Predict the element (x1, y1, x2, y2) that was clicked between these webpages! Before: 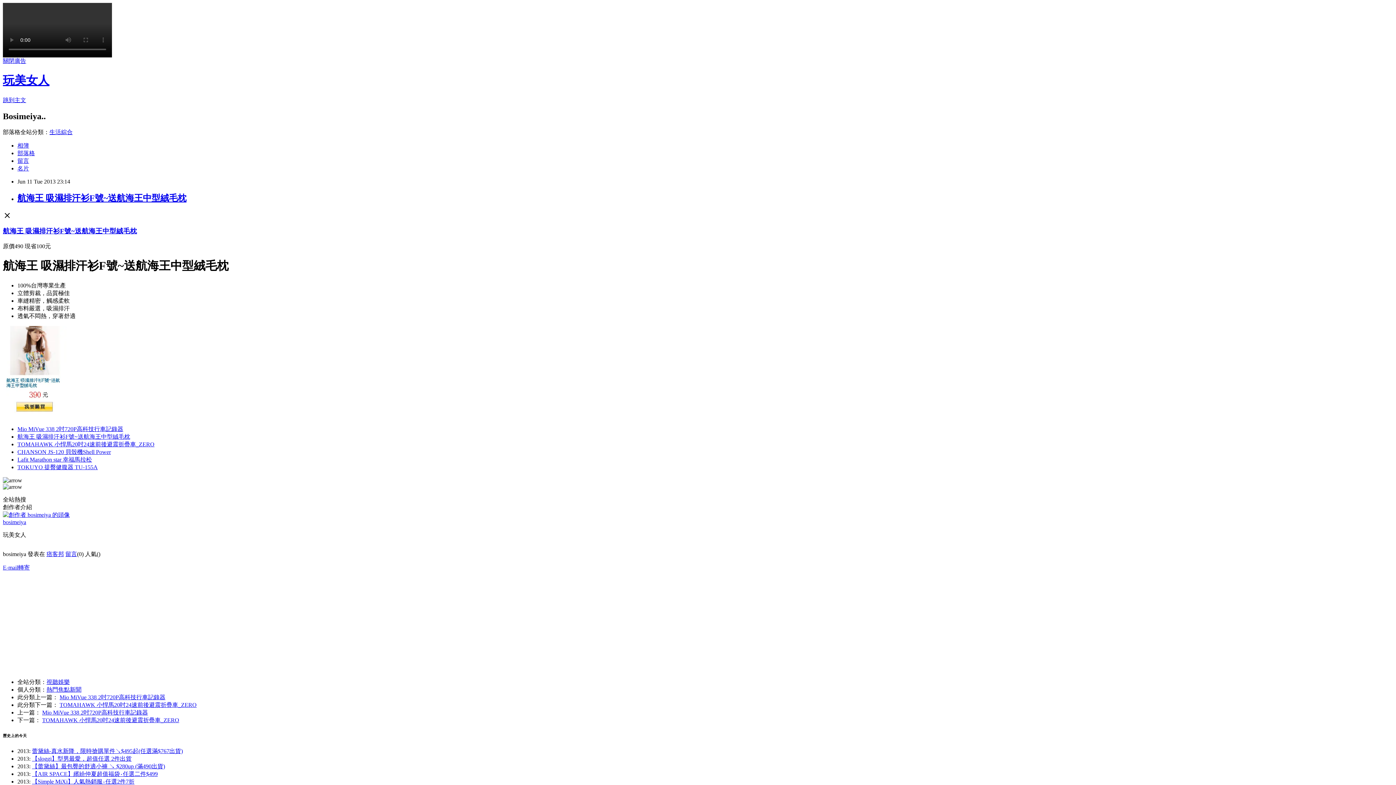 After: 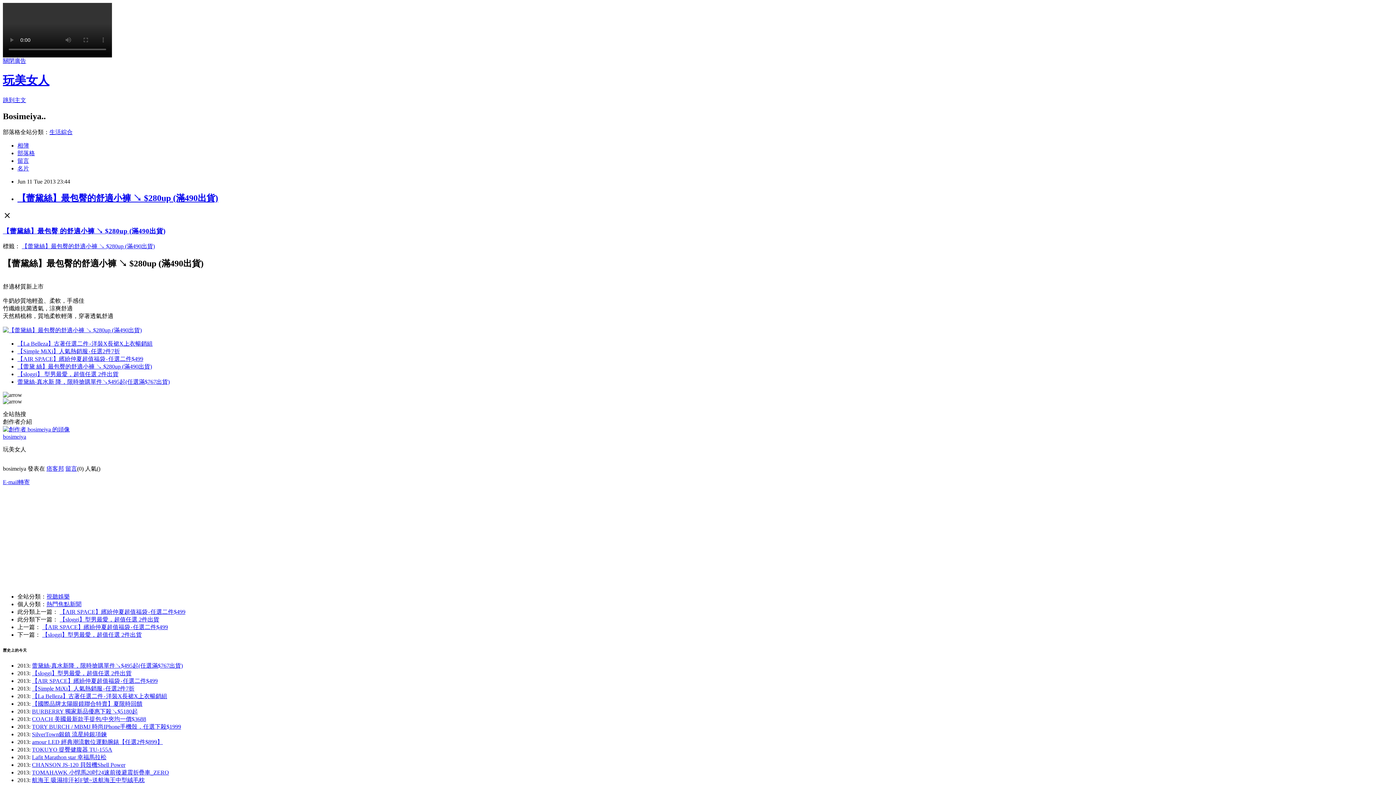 Action: label: 【蕾黛絲】最包臀的舒適小褲 ↘ $280up (滿490出貨) bbox: (32, 763, 165, 769)